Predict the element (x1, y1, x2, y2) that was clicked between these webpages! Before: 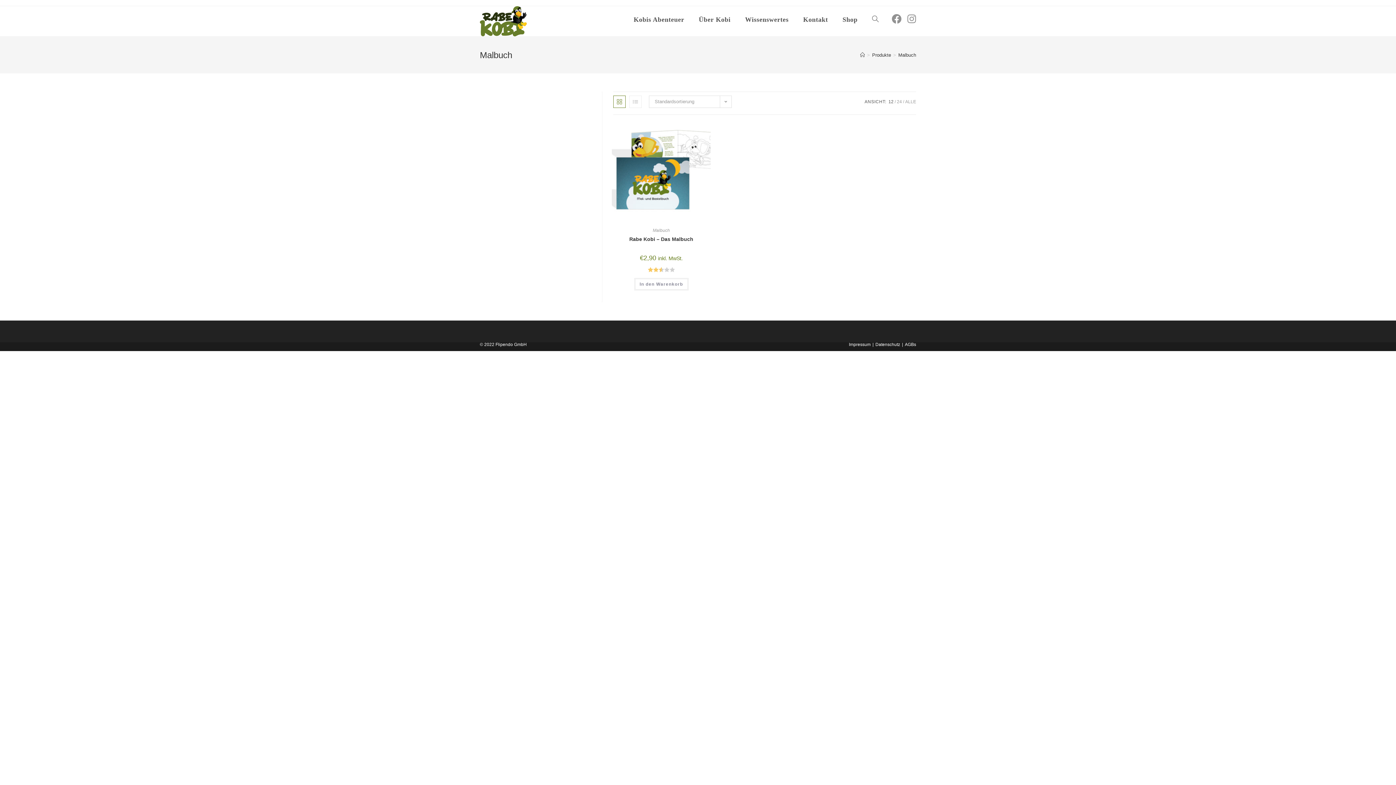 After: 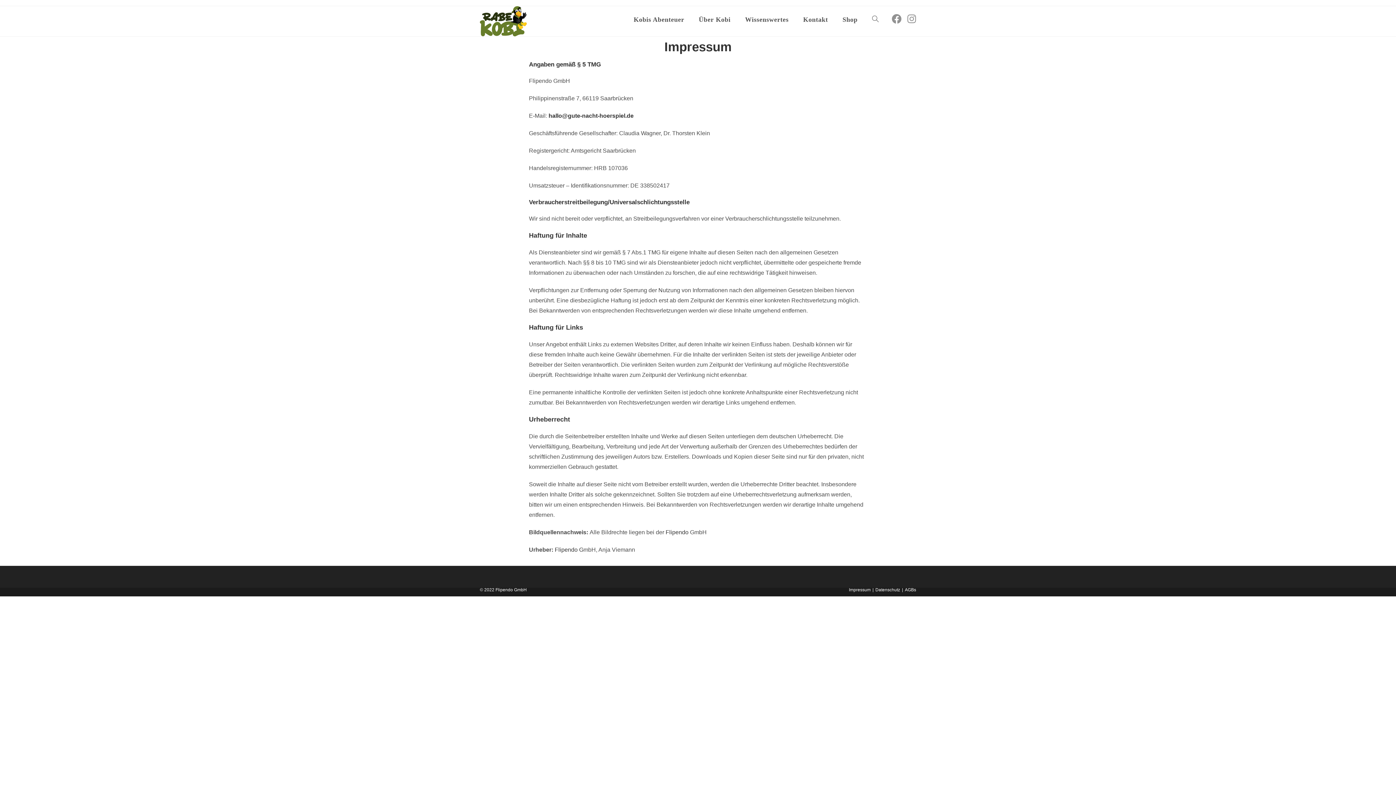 Action: label: Impressum bbox: (849, 342, 870, 347)